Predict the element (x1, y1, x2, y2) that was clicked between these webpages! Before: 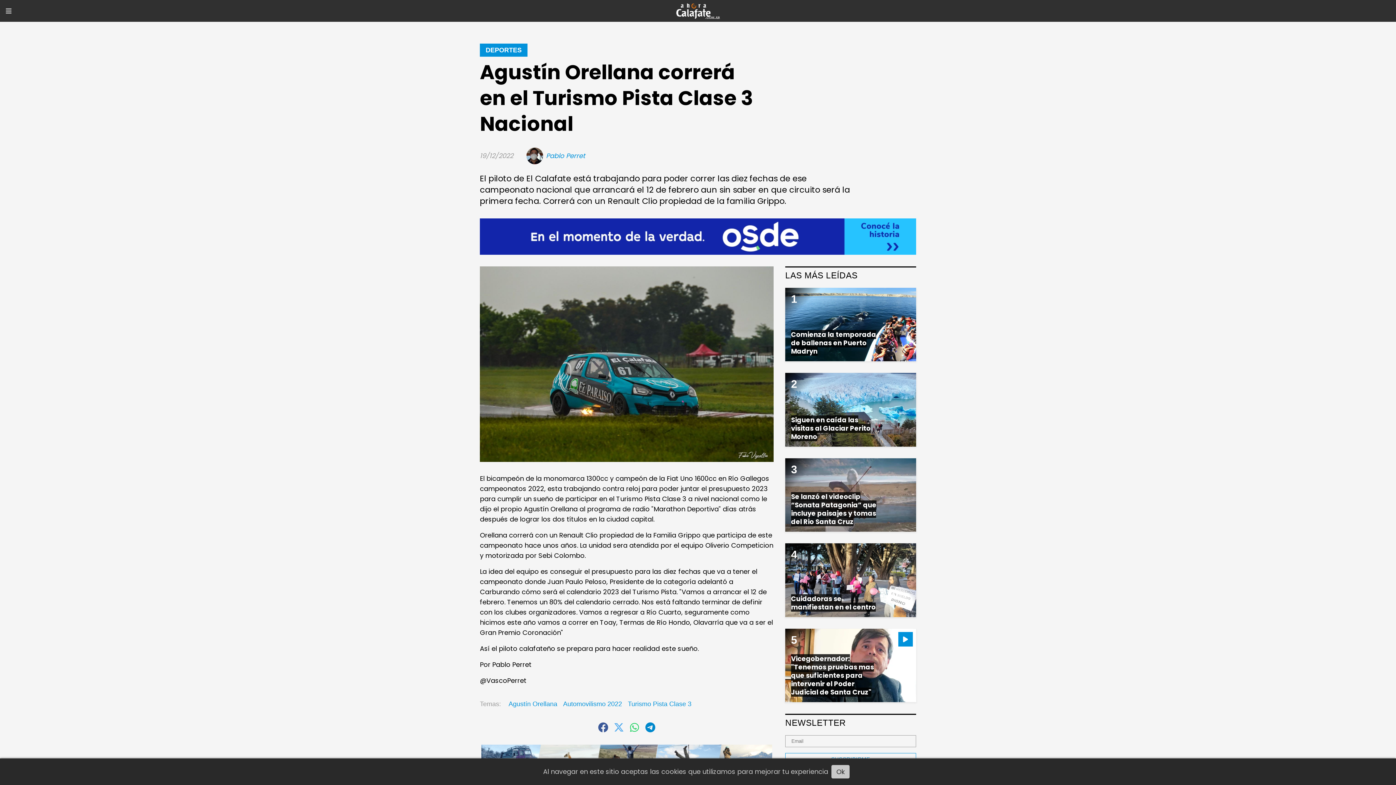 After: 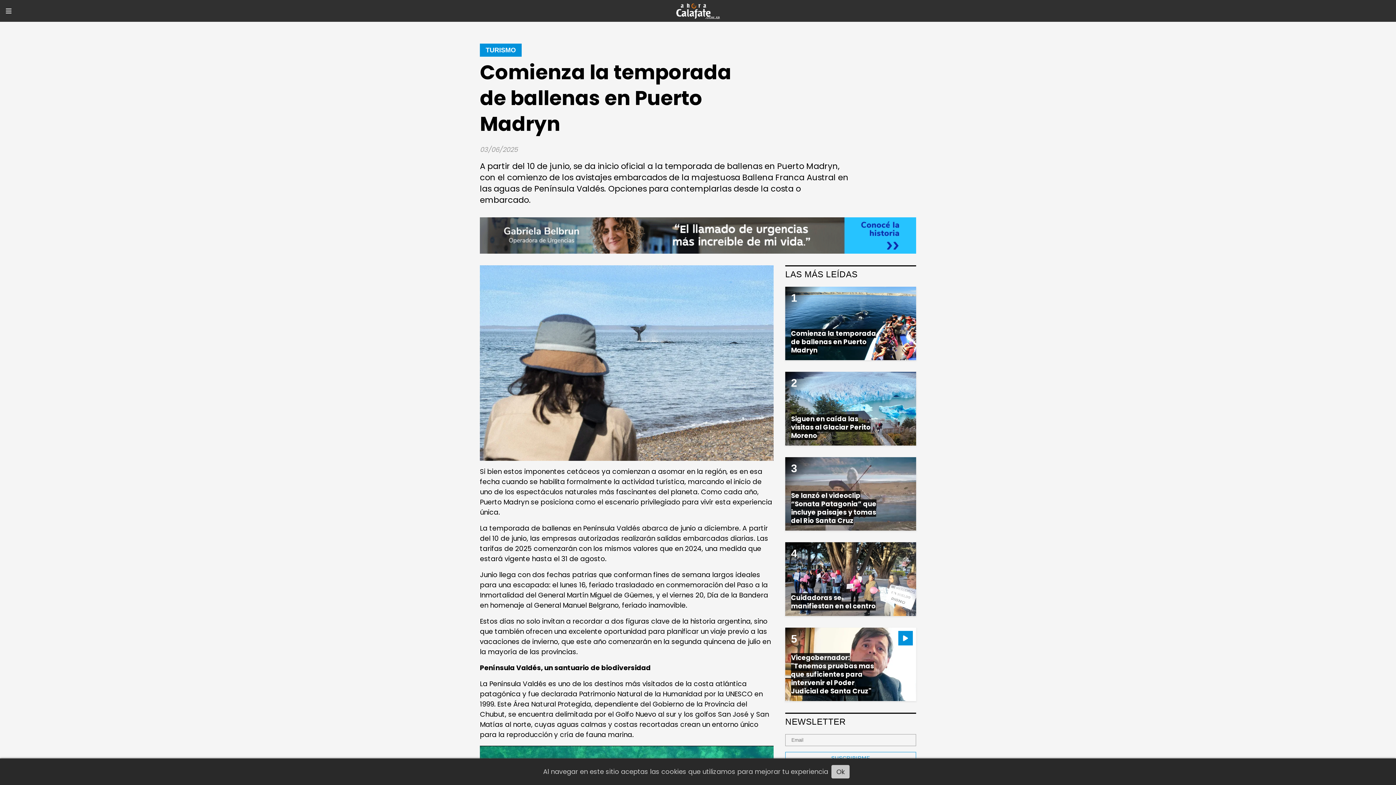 Action: bbox: (791, 330, 876, 356) label: Comienza la temporada de ballenas en Puerto Madryn